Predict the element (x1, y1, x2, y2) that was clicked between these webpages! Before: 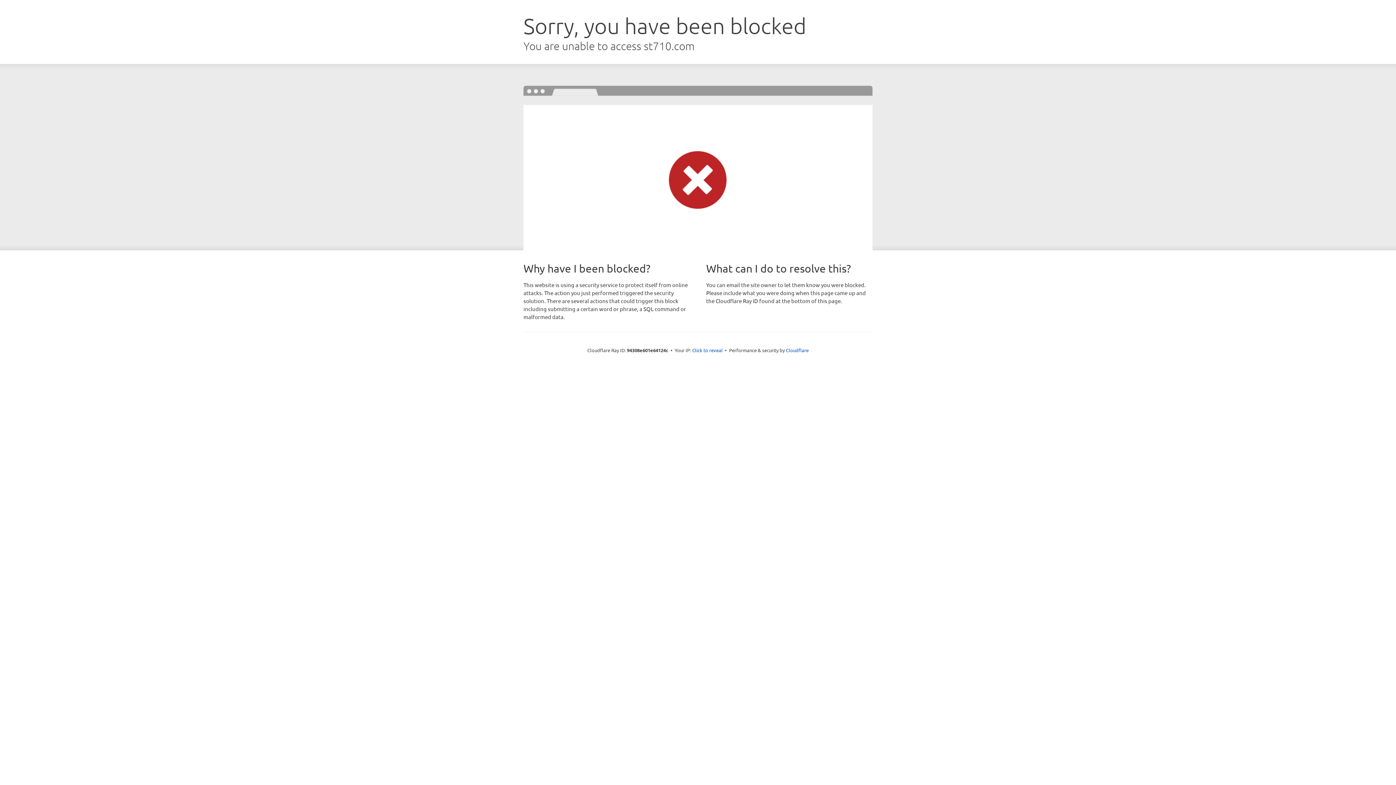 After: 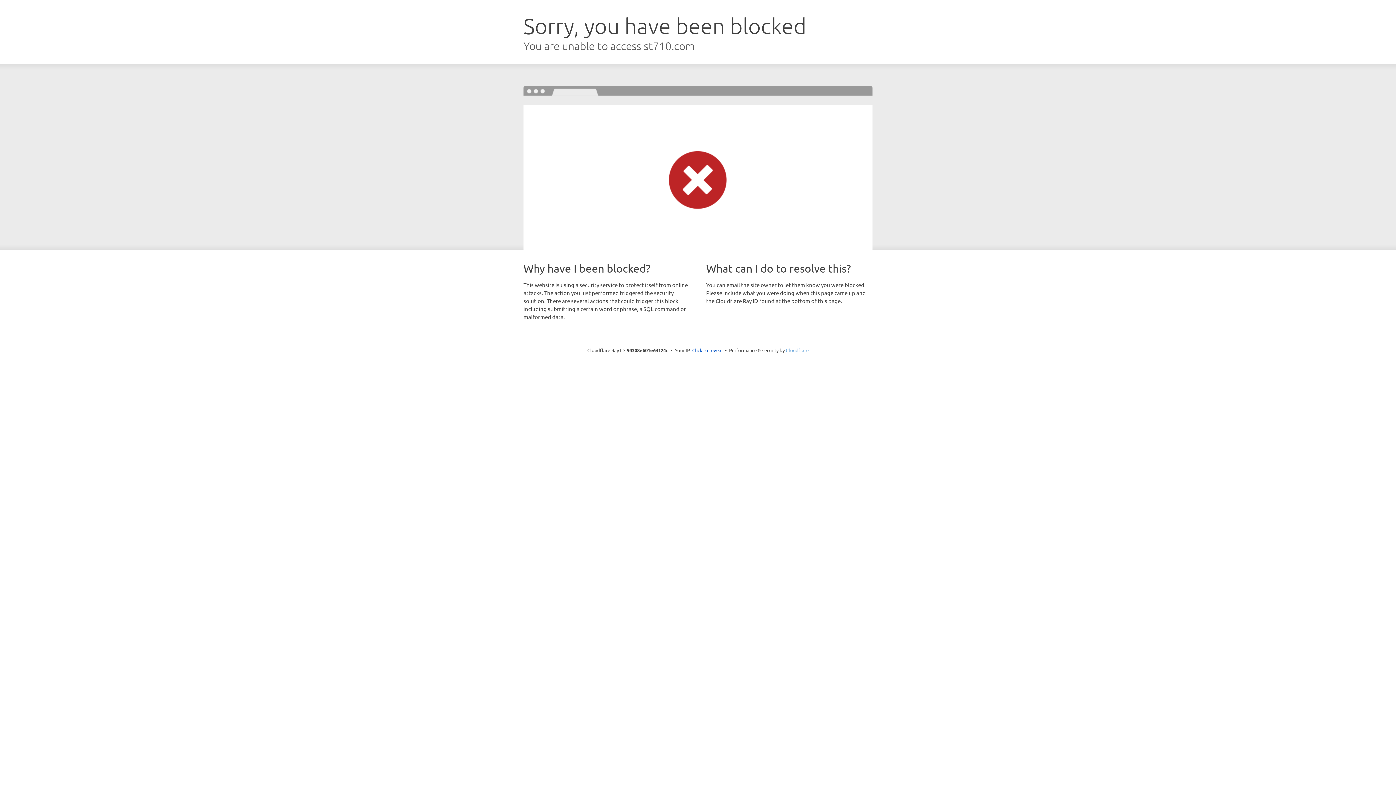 Action: label: Cloudflare bbox: (786, 347, 808, 353)